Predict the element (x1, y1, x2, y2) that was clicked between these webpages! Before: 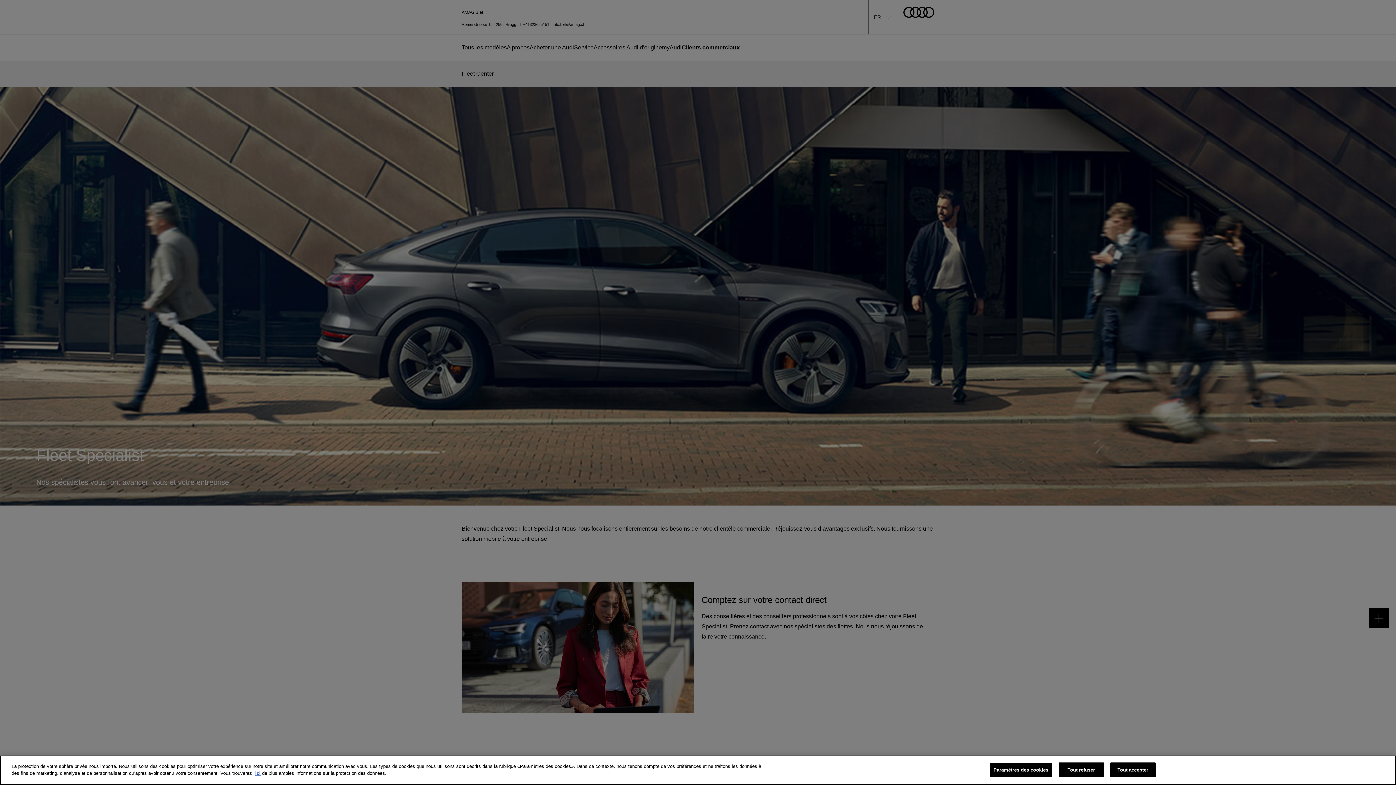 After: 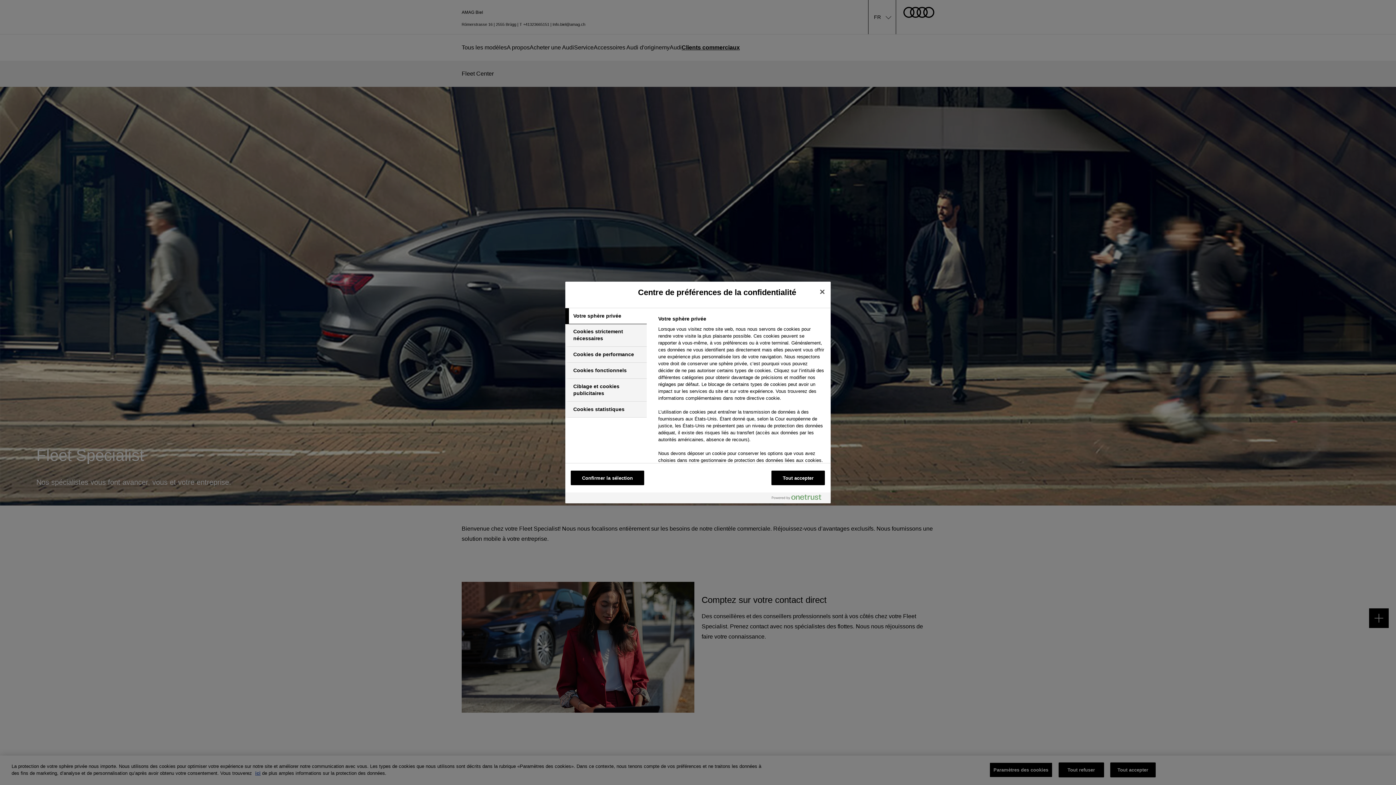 Action: label: Paramètres des cookies bbox: (989, 762, 1052, 777)